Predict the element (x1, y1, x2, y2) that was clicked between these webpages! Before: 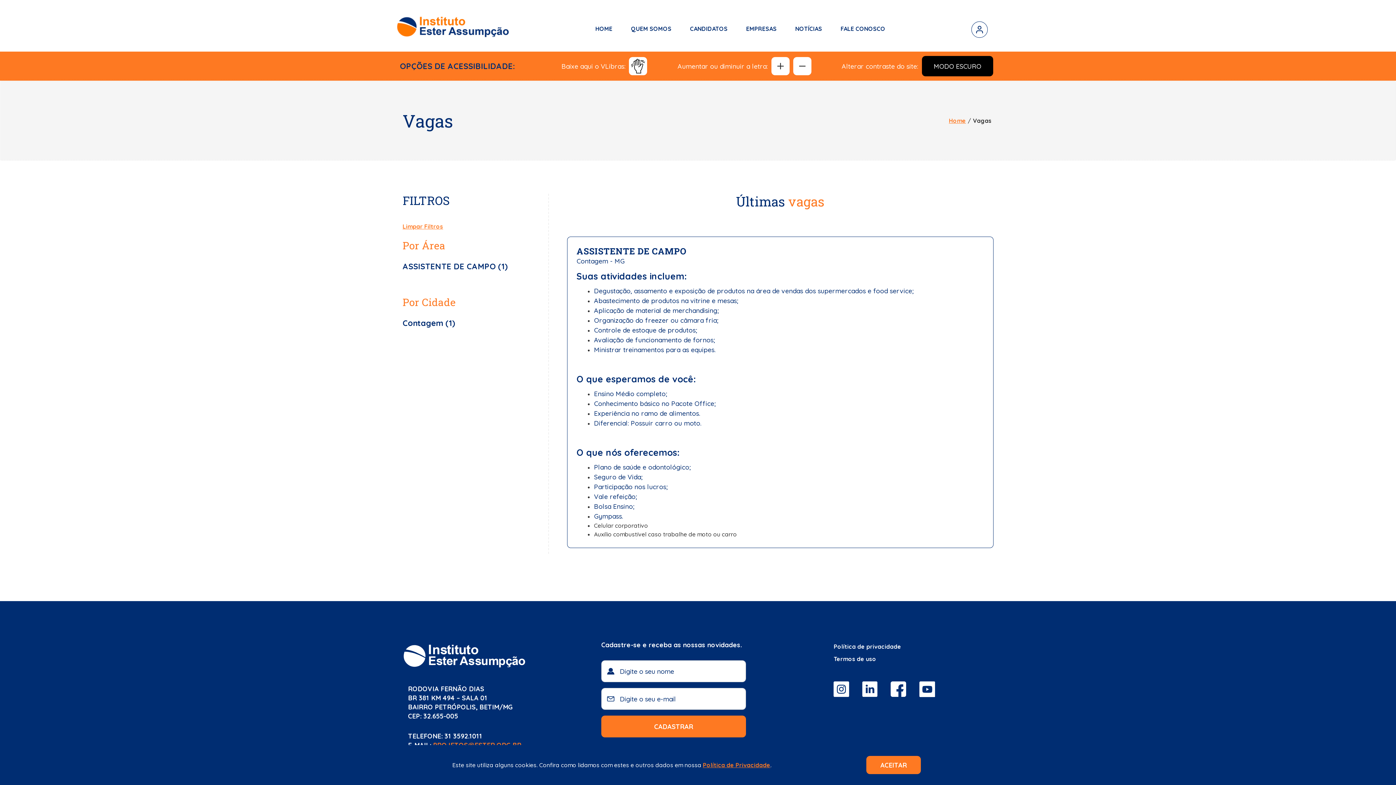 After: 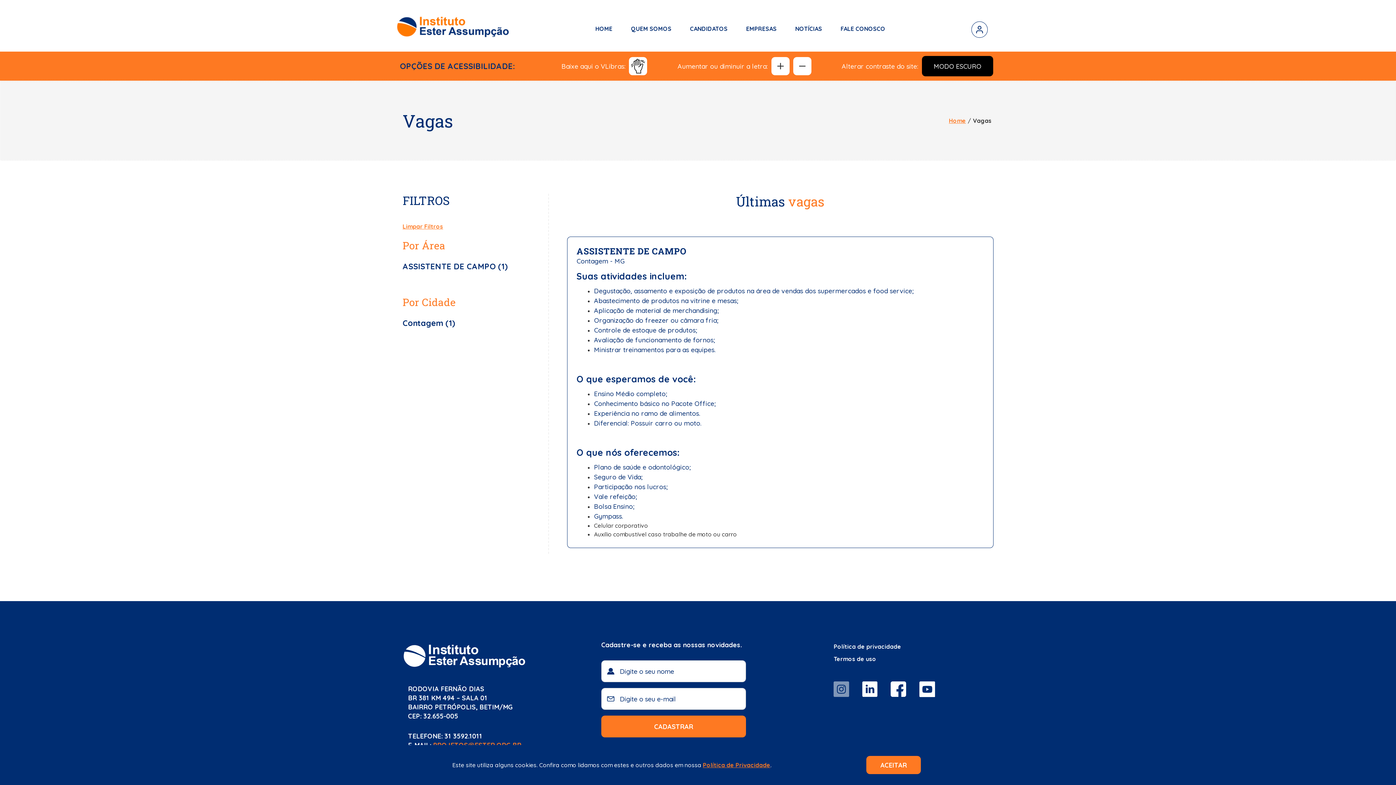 Action: bbox: (833, 685, 849, 692)